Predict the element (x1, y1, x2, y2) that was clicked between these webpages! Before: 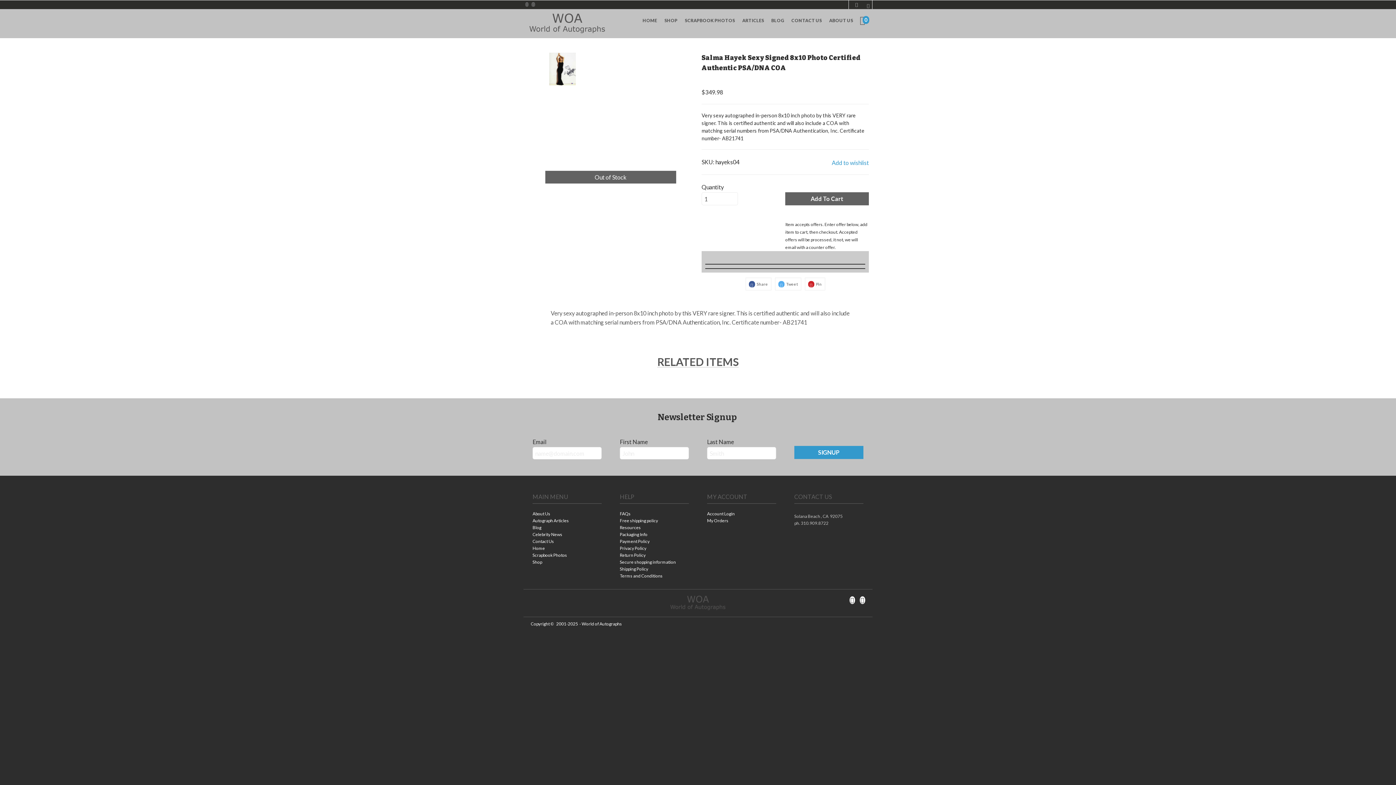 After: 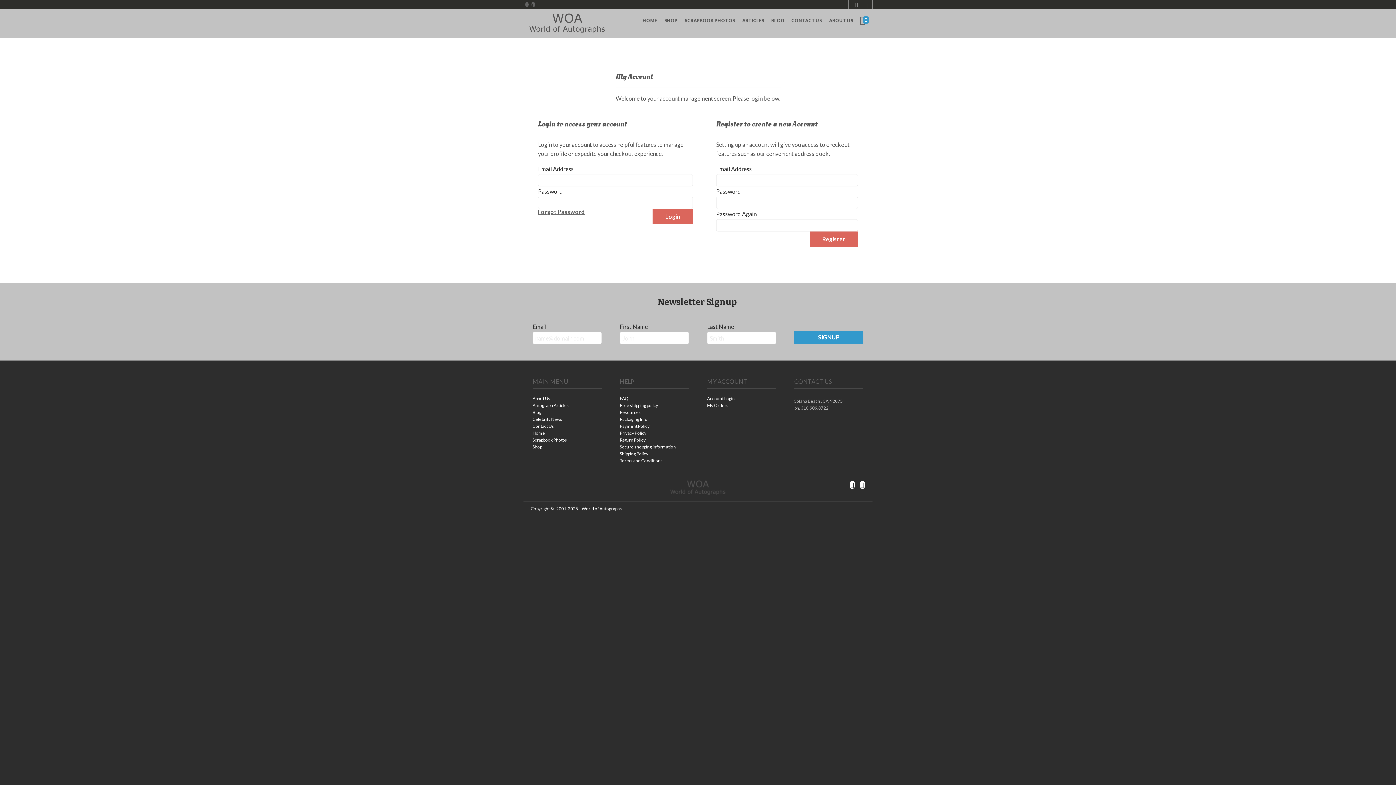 Action: label: Account Login bbox: (707, 511, 776, 518)